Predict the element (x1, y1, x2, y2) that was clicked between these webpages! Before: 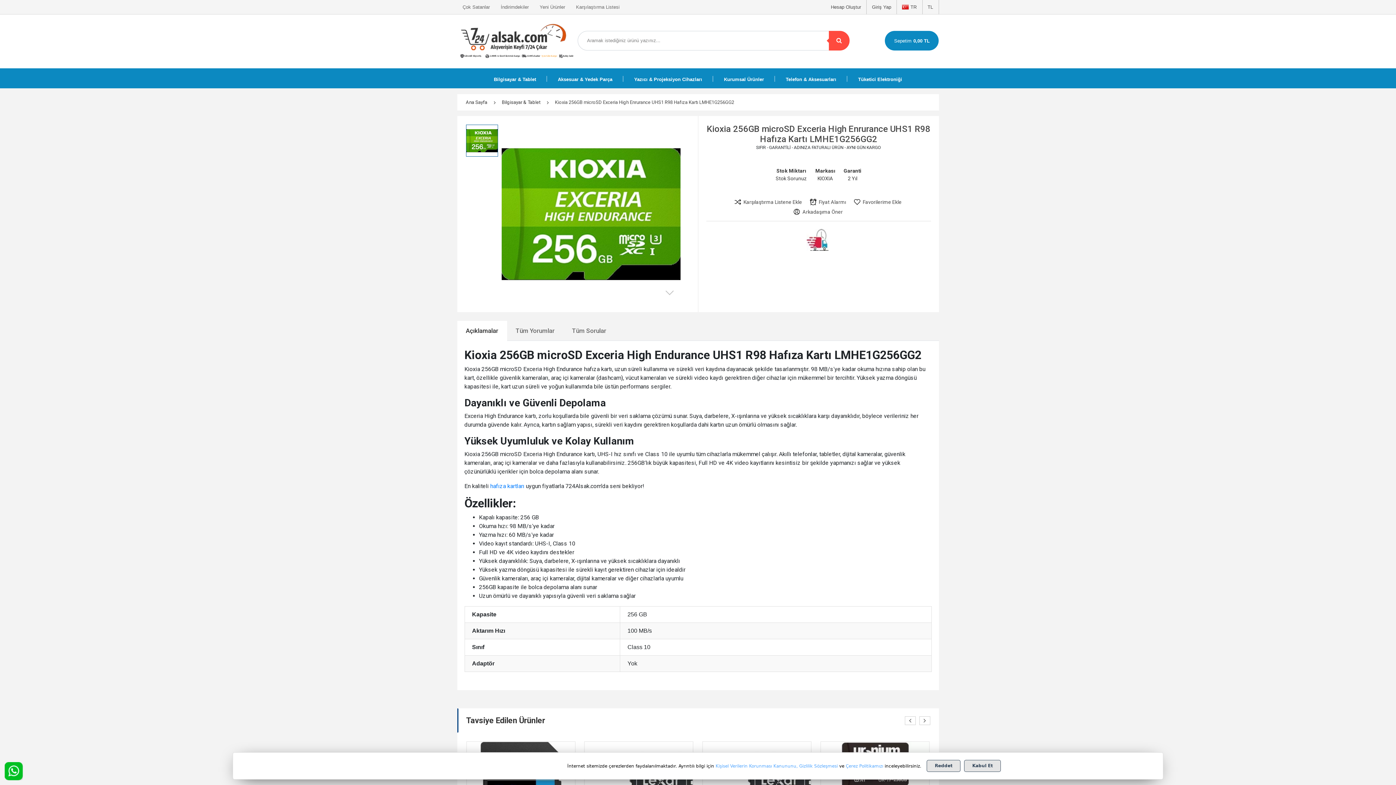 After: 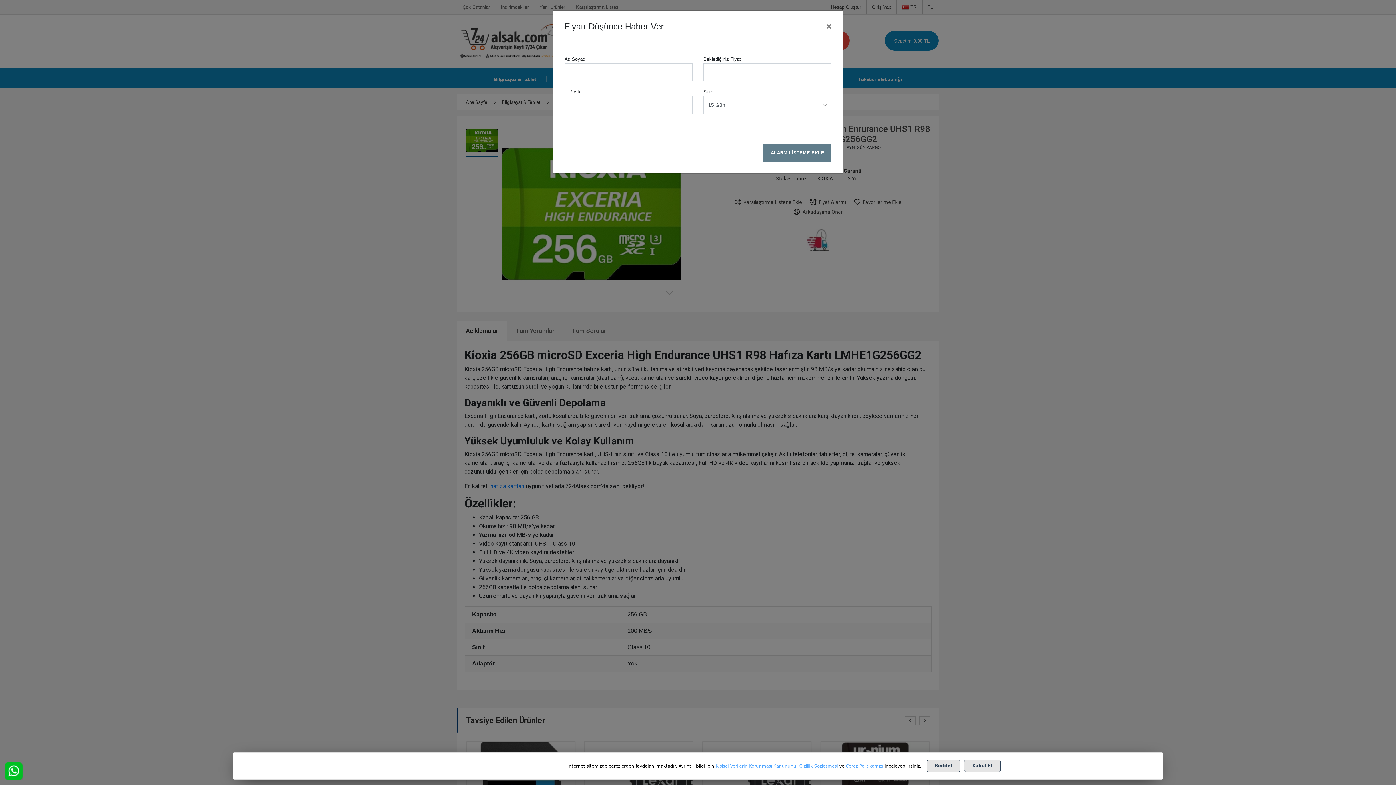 Action: bbox: (807, 198, 849, 206) label: Fiyat Alarmı